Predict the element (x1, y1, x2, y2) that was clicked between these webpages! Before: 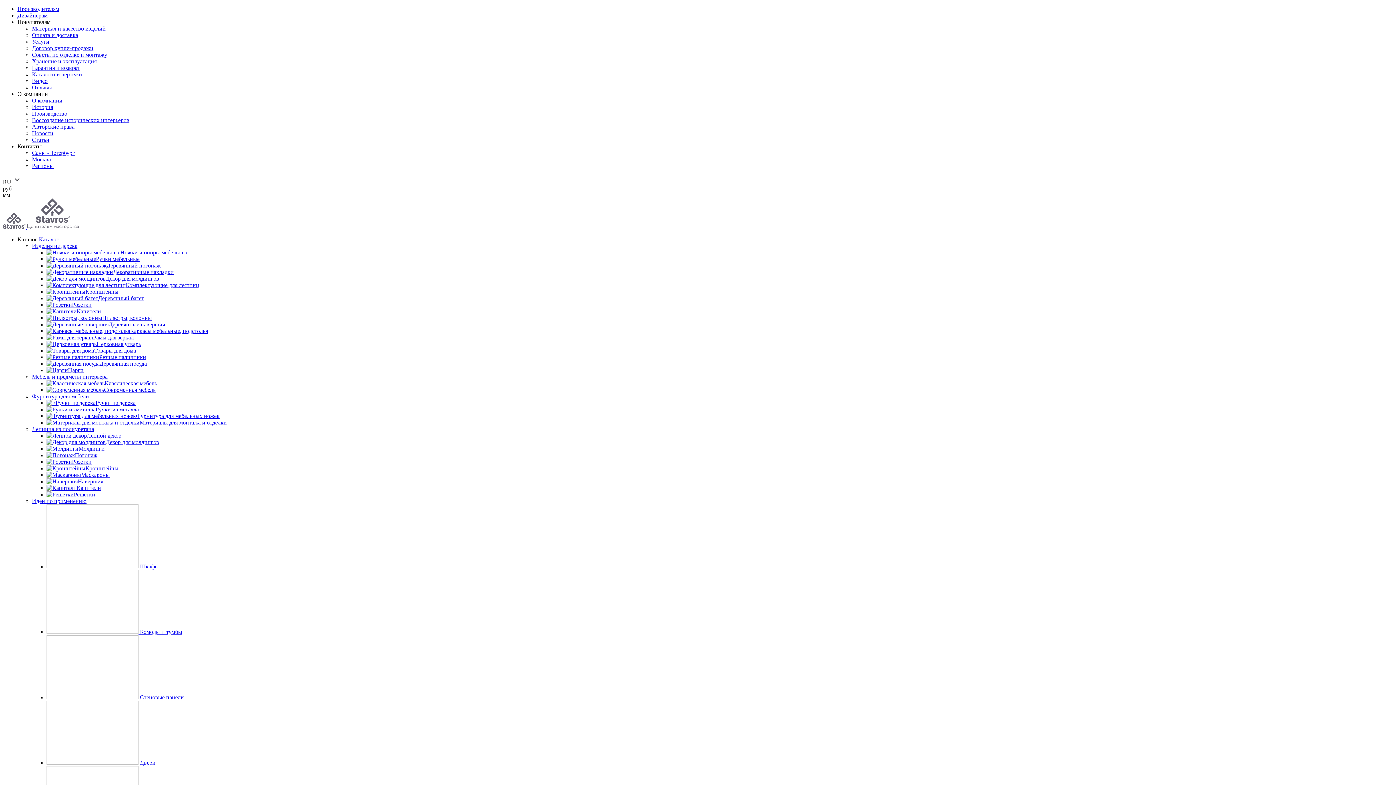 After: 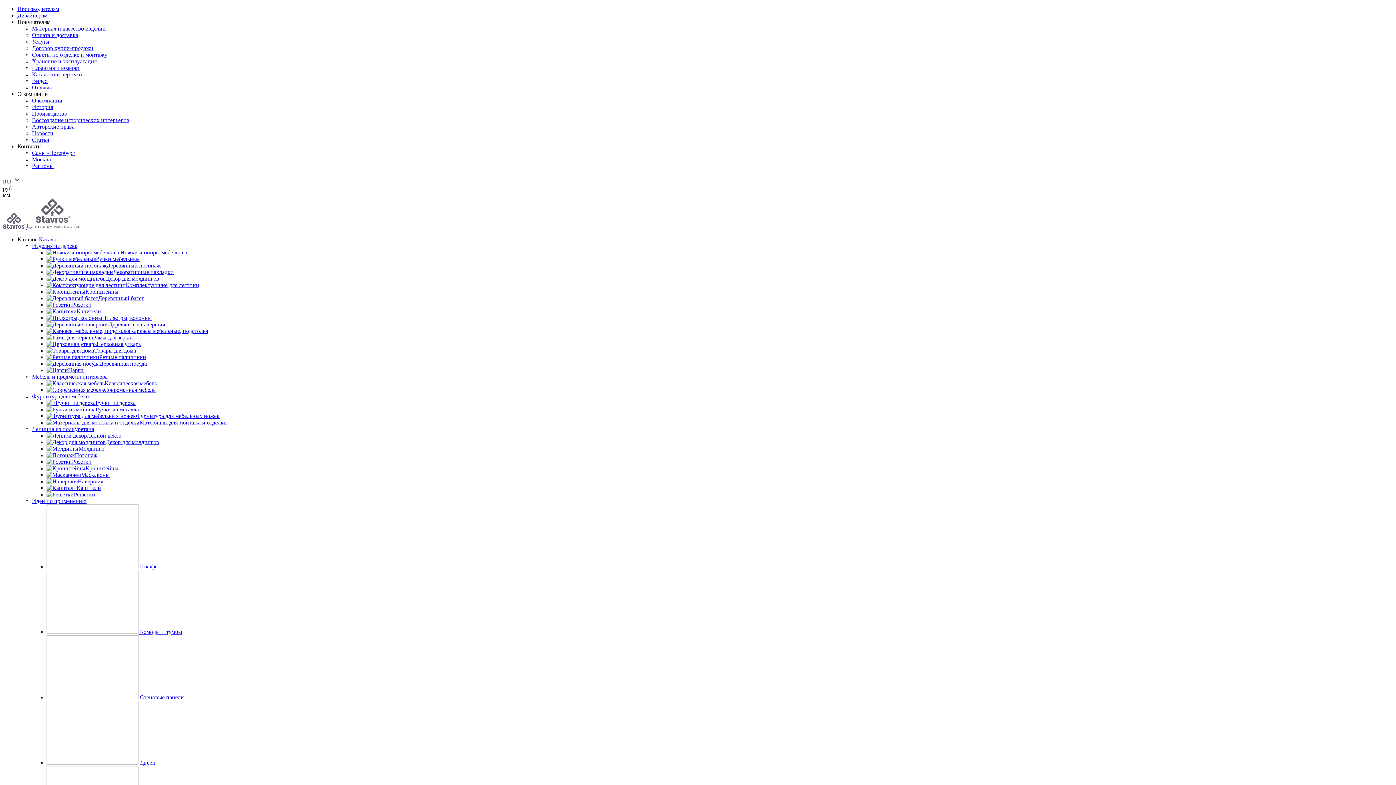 Action: bbox: (46, 328, 208, 334) label: Каркасы мебельные, подстолья